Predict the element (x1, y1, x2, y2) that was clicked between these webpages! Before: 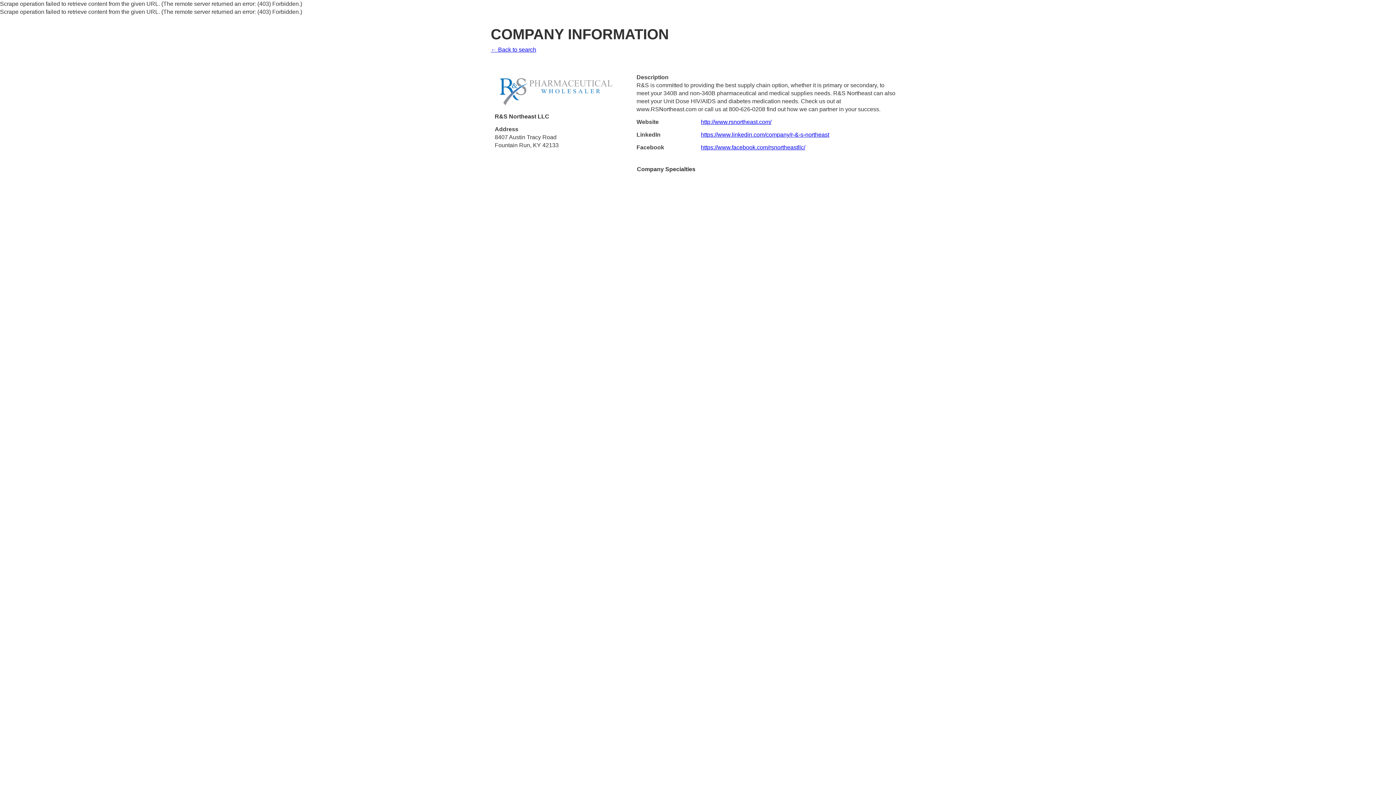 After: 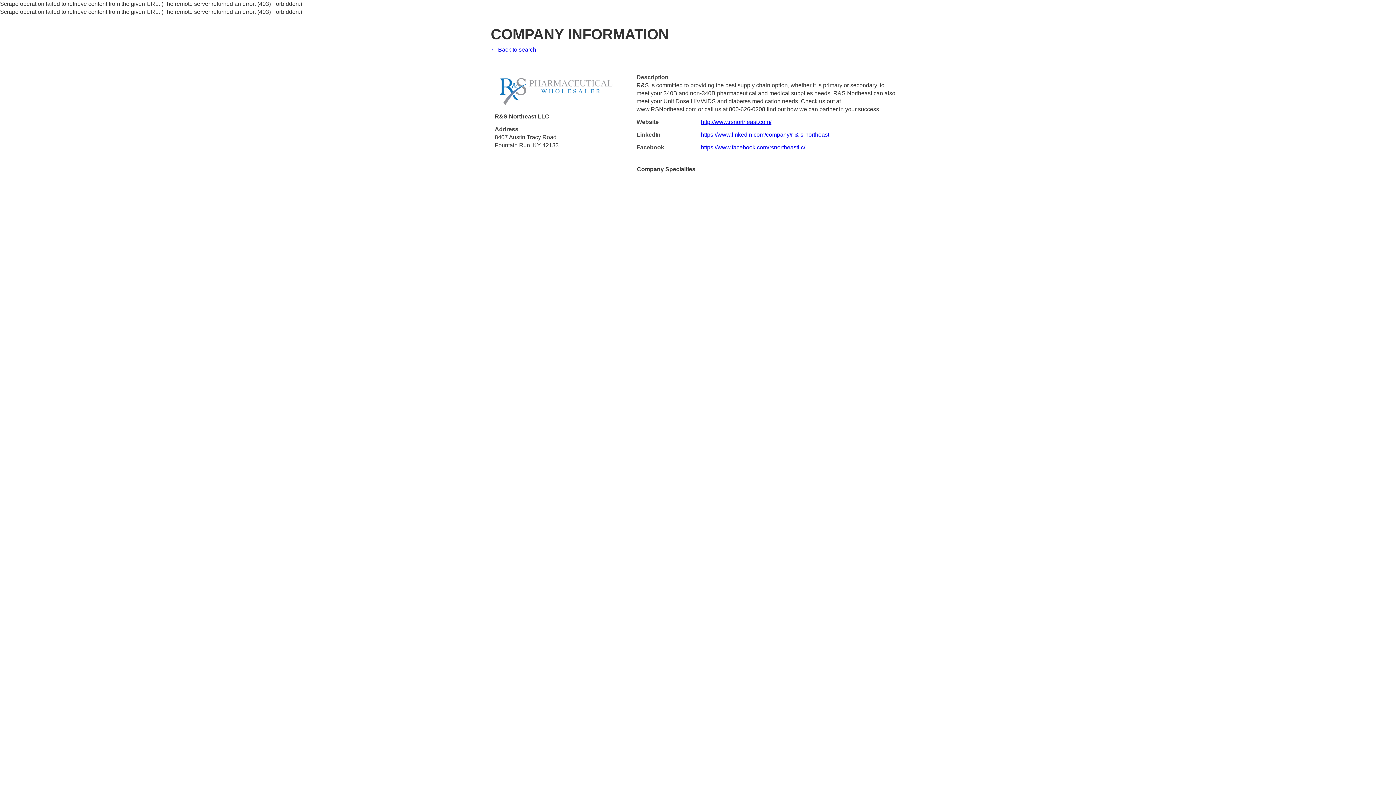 Action: label: http://www.rsnortheast.com/ bbox: (701, 118, 771, 125)